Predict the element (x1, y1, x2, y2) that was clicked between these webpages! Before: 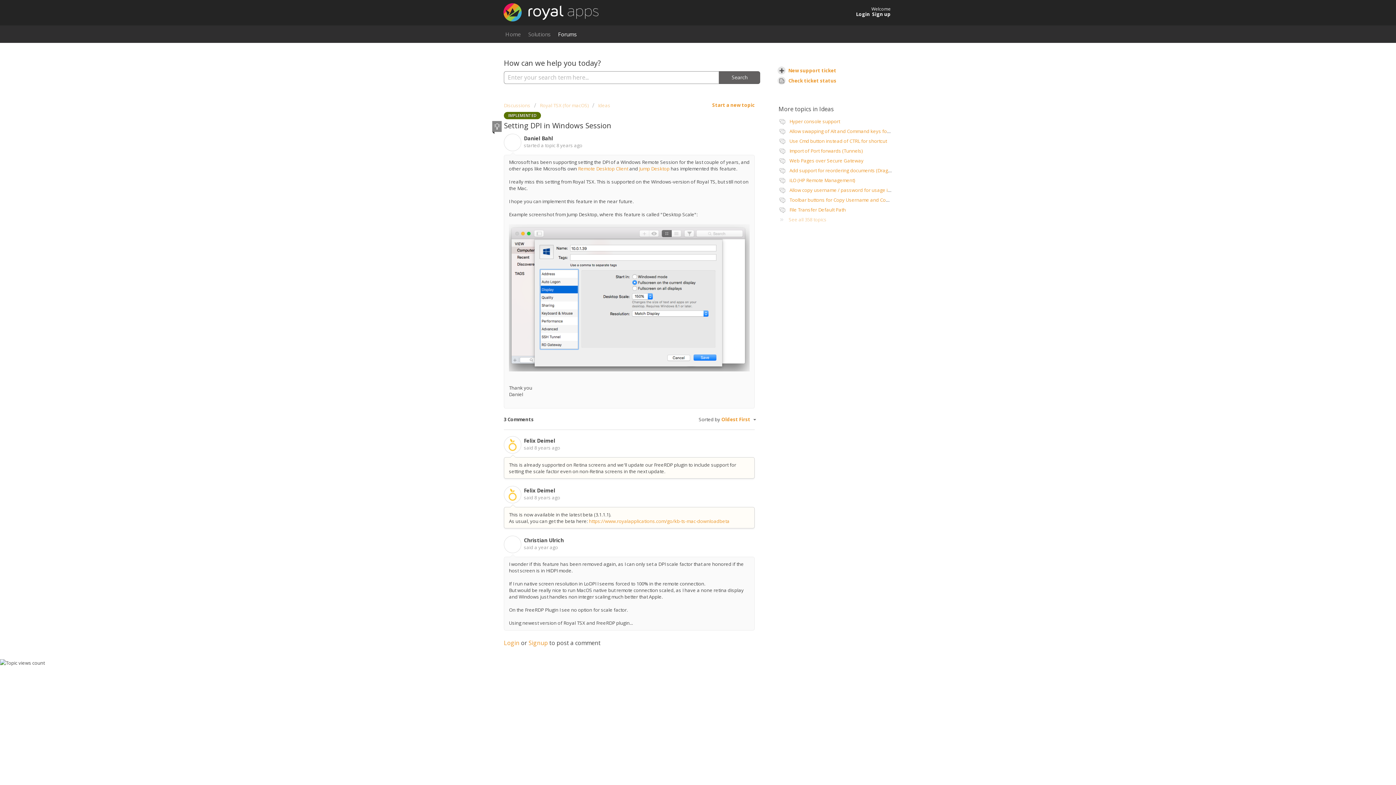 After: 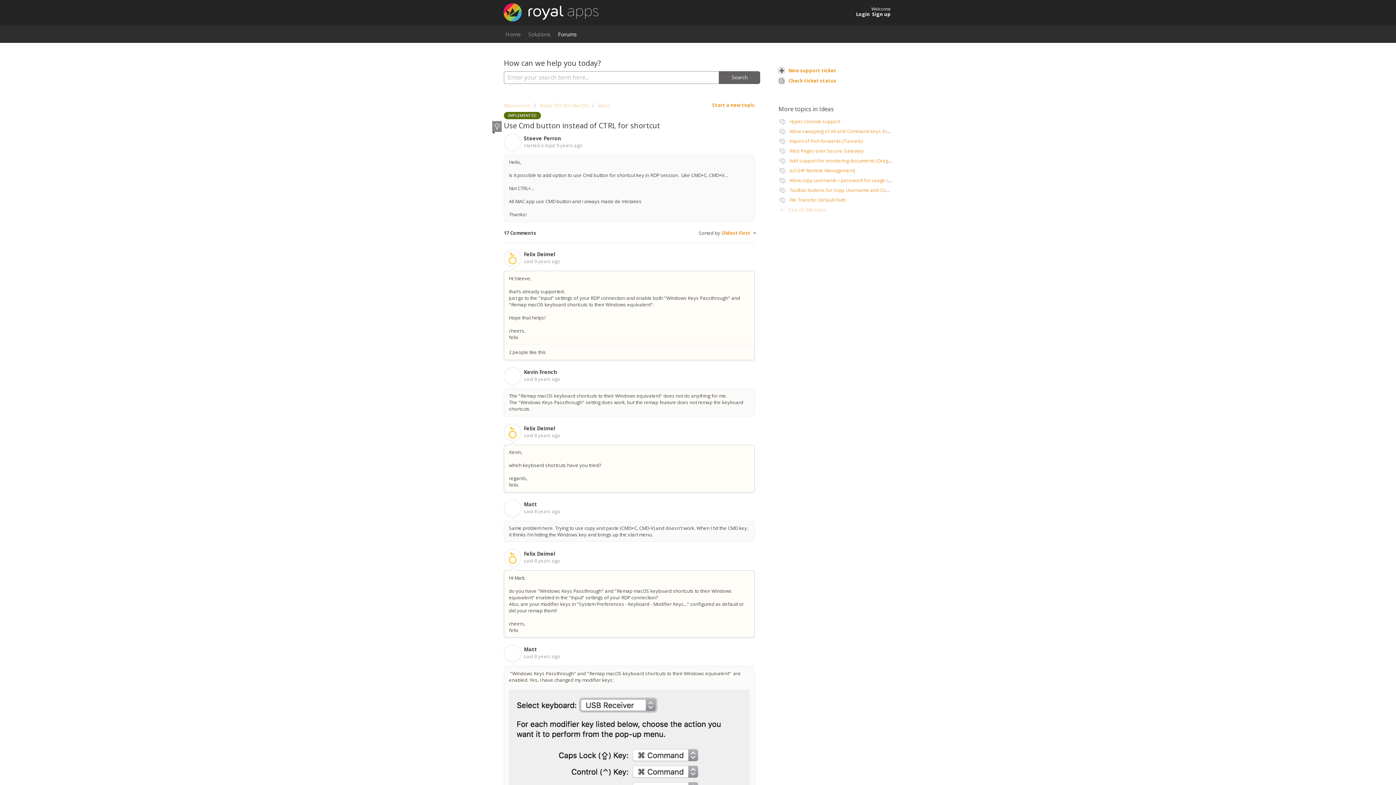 Action: label: Use Cmd button instead of CTRL for shortcut bbox: (789, 137, 887, 144)